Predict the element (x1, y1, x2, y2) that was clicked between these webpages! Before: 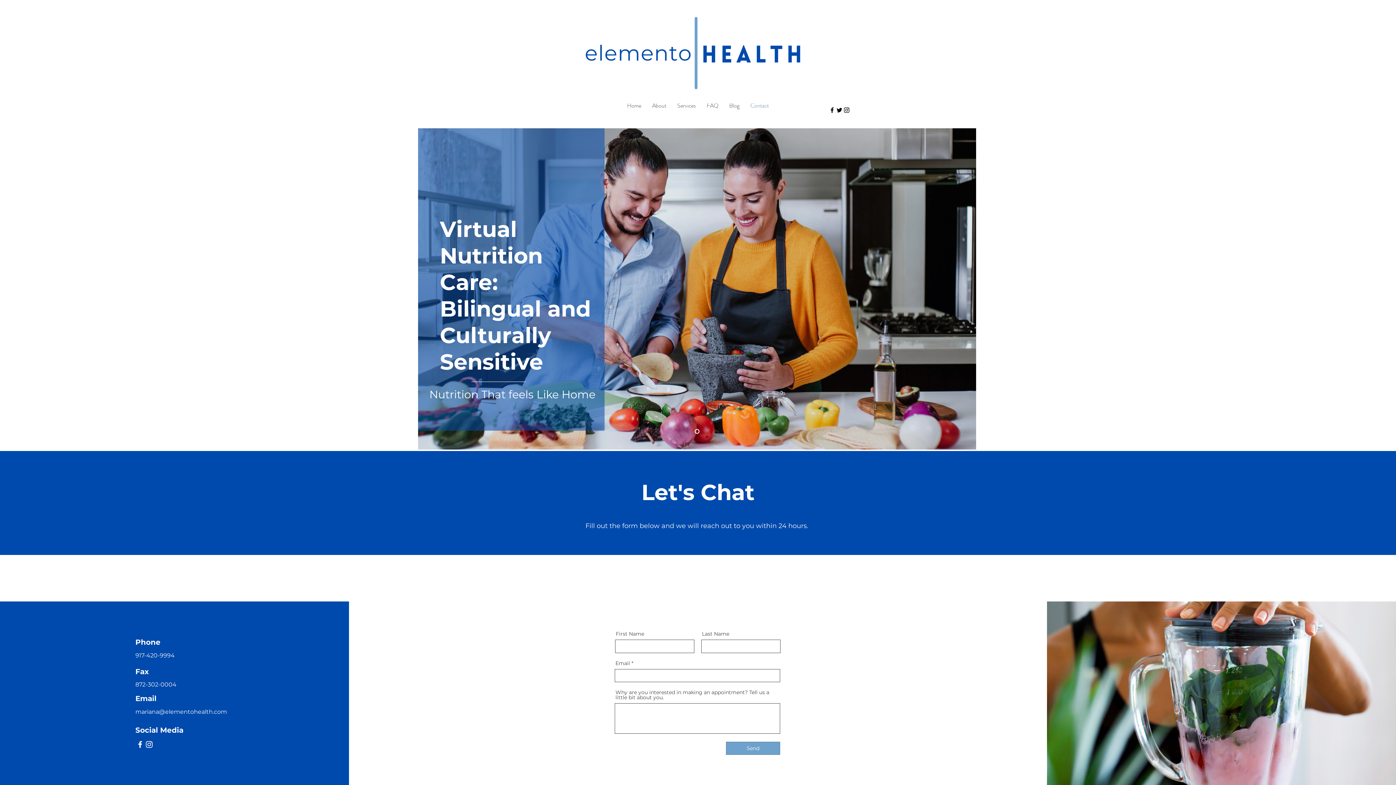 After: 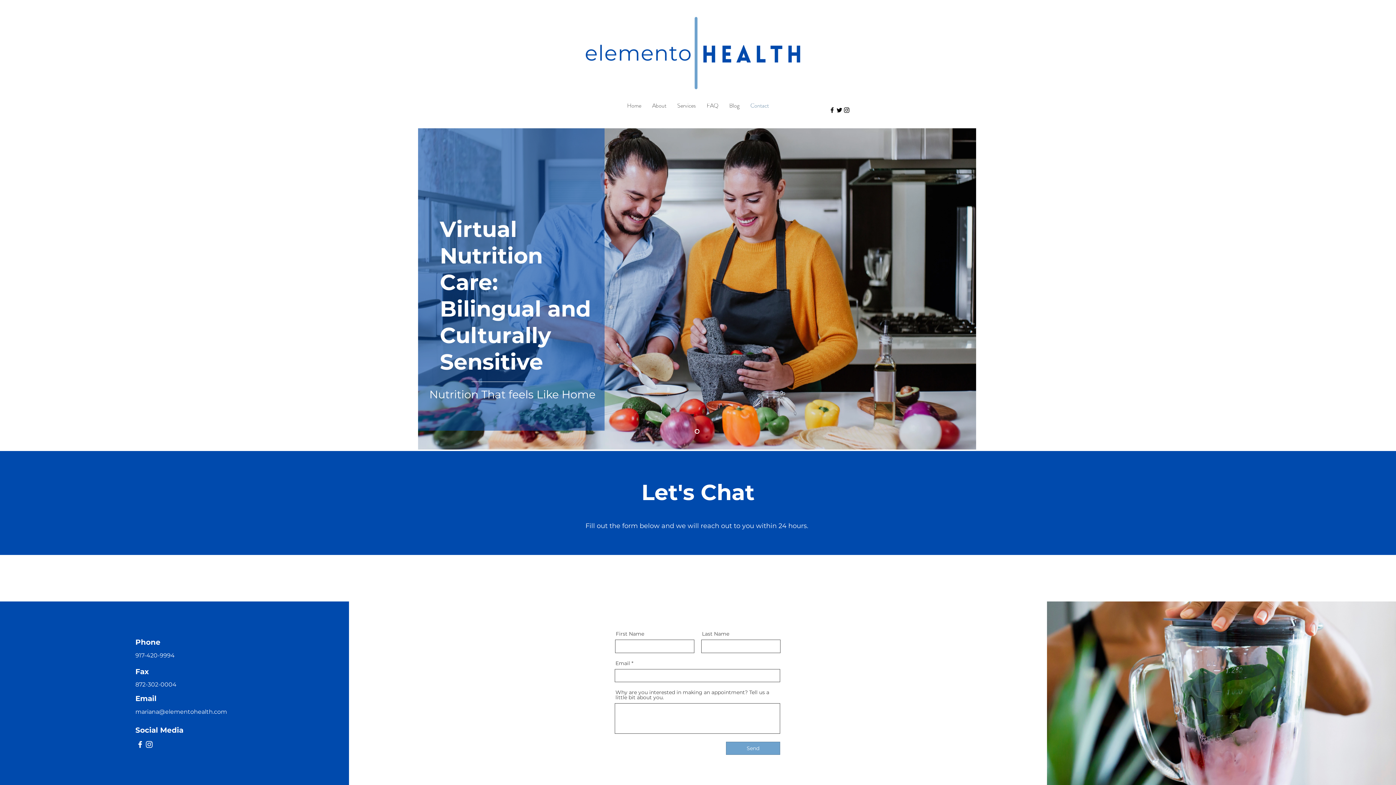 Action: label: Facebook bbox: (135, 740, 144, 749)